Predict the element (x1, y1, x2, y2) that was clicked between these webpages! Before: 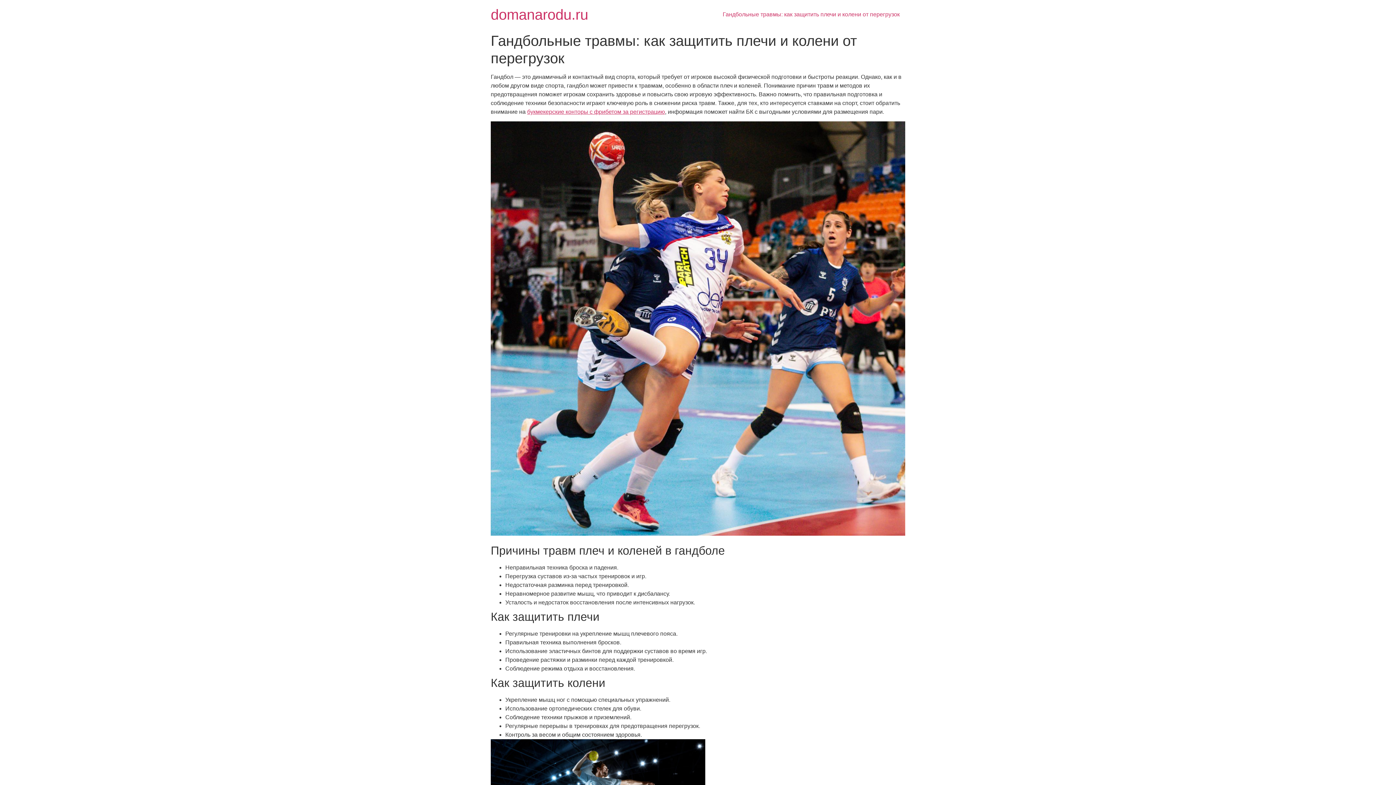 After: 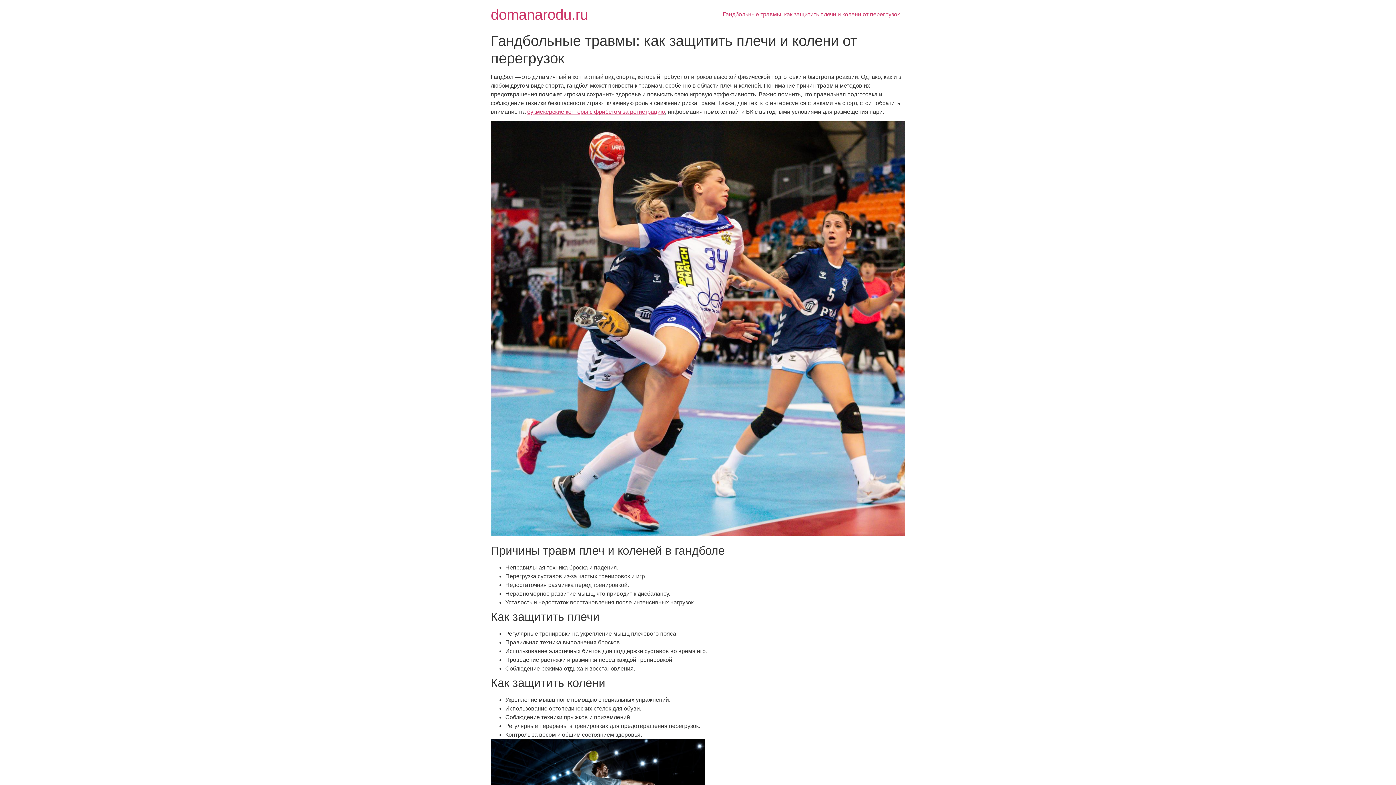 Action: label: domanarodu.ru bbox: (490, 6, 588, 22)